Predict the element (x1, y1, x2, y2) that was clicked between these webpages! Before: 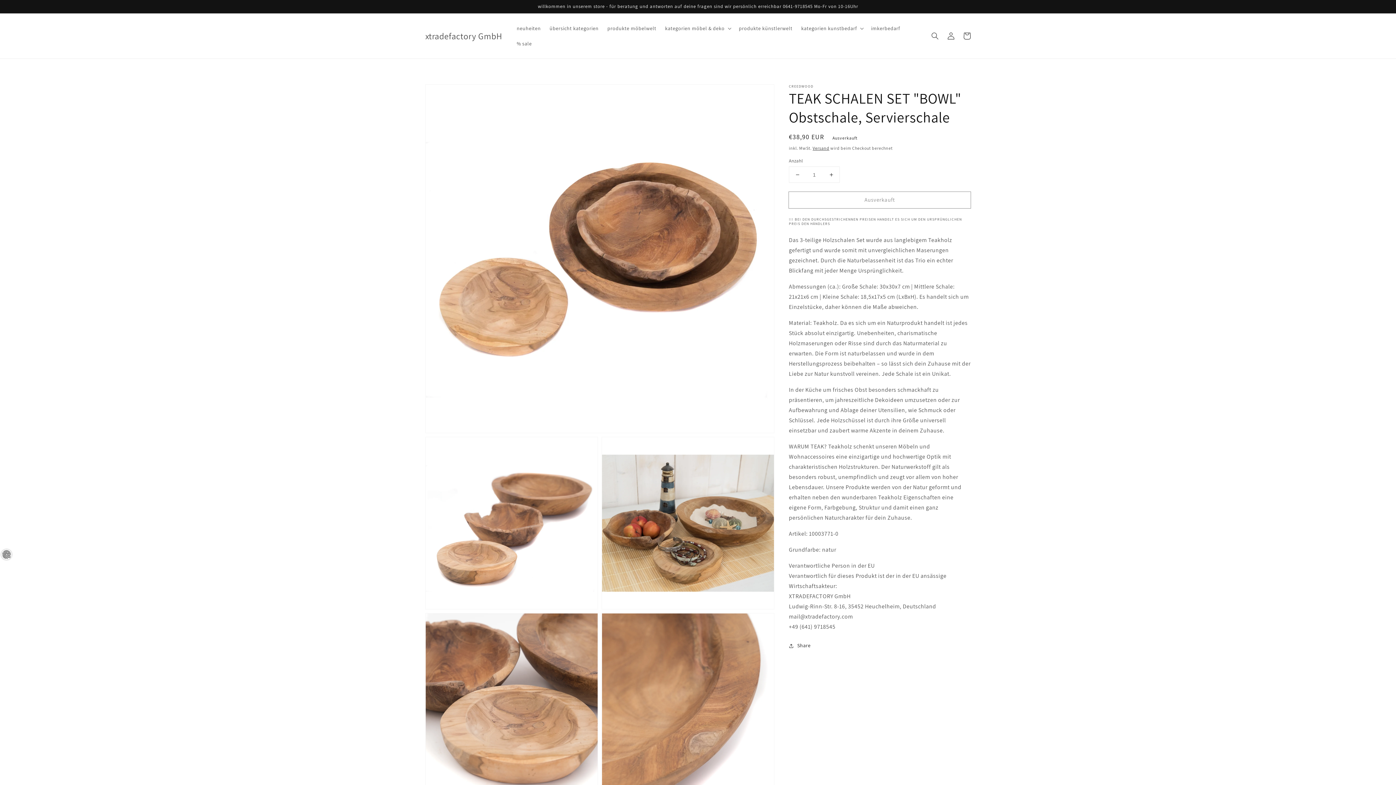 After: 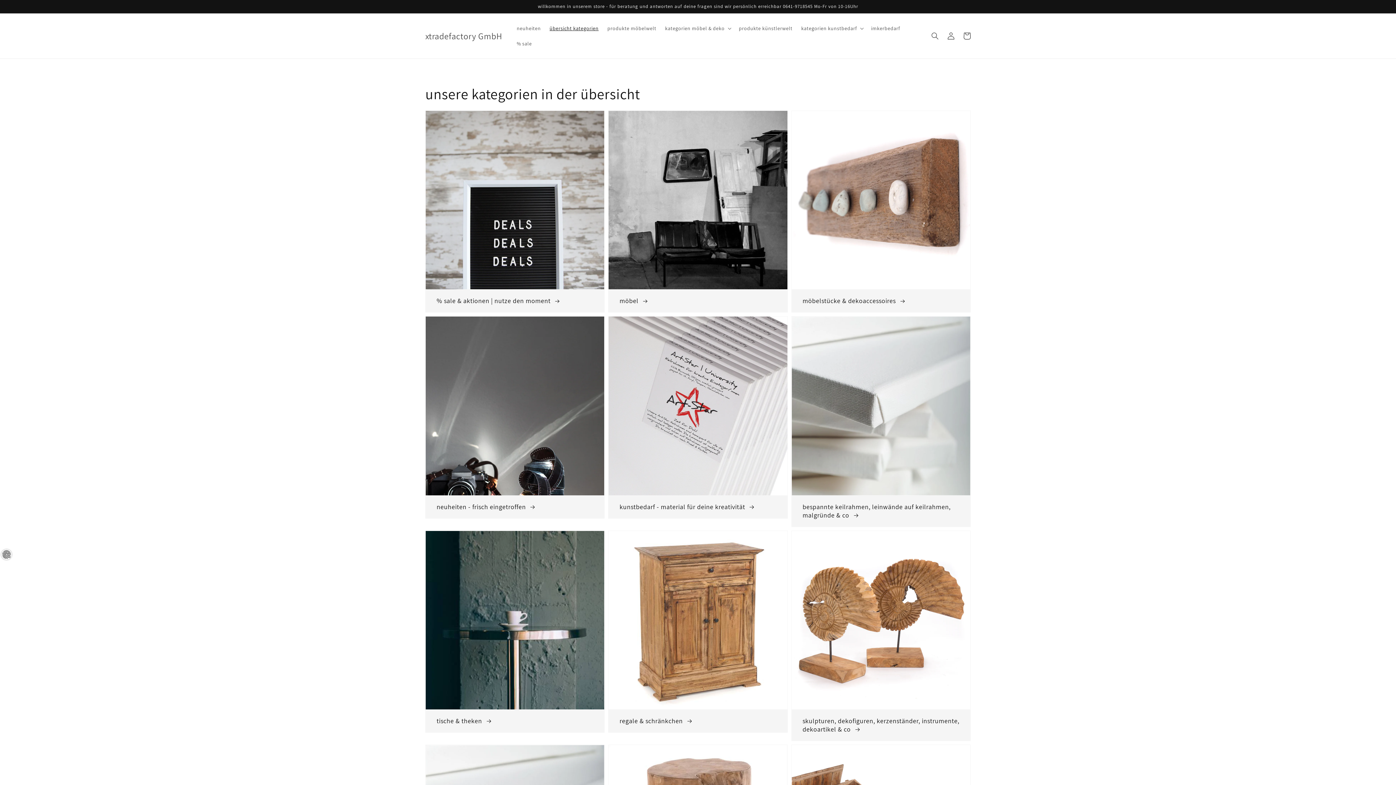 Action: label: übersicht kategorien bbox: (545, 20, 603, 36)